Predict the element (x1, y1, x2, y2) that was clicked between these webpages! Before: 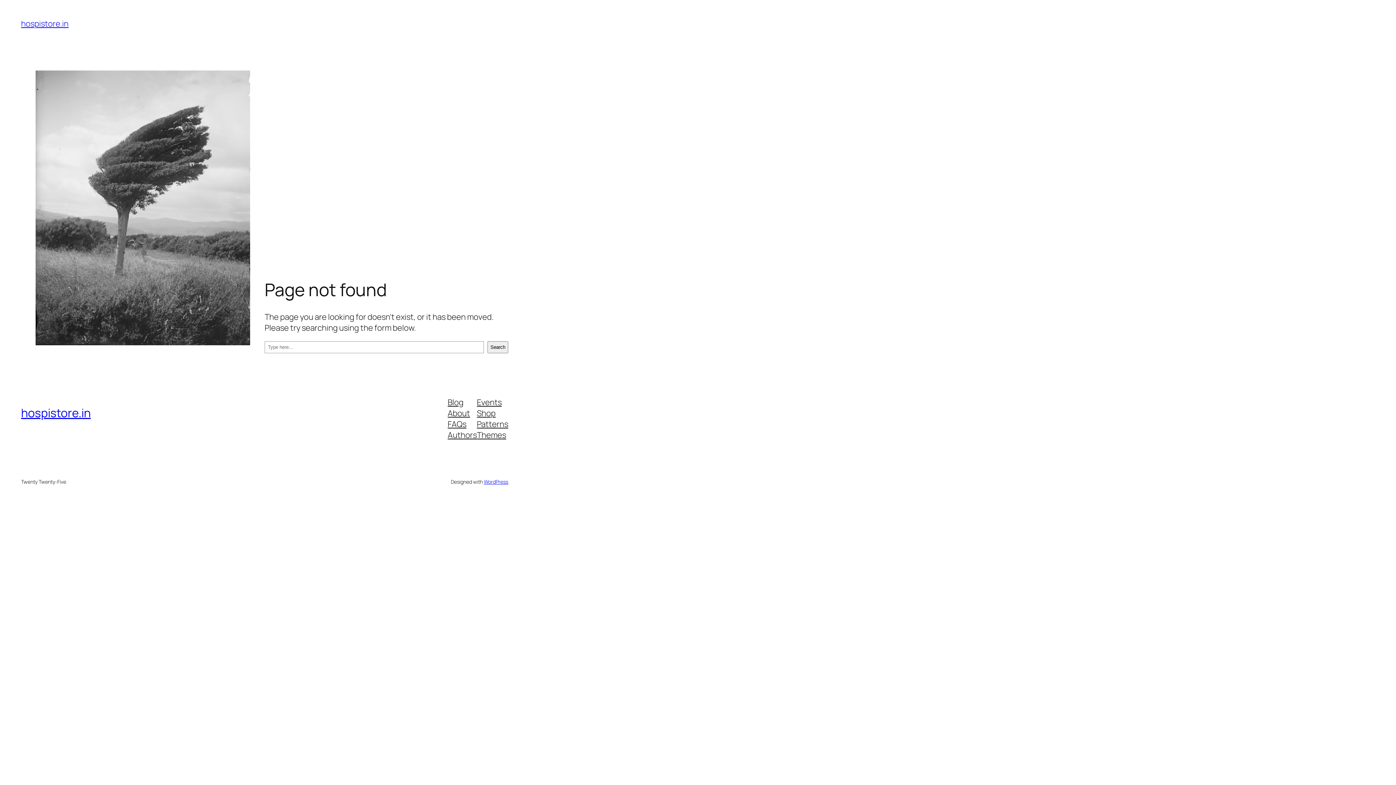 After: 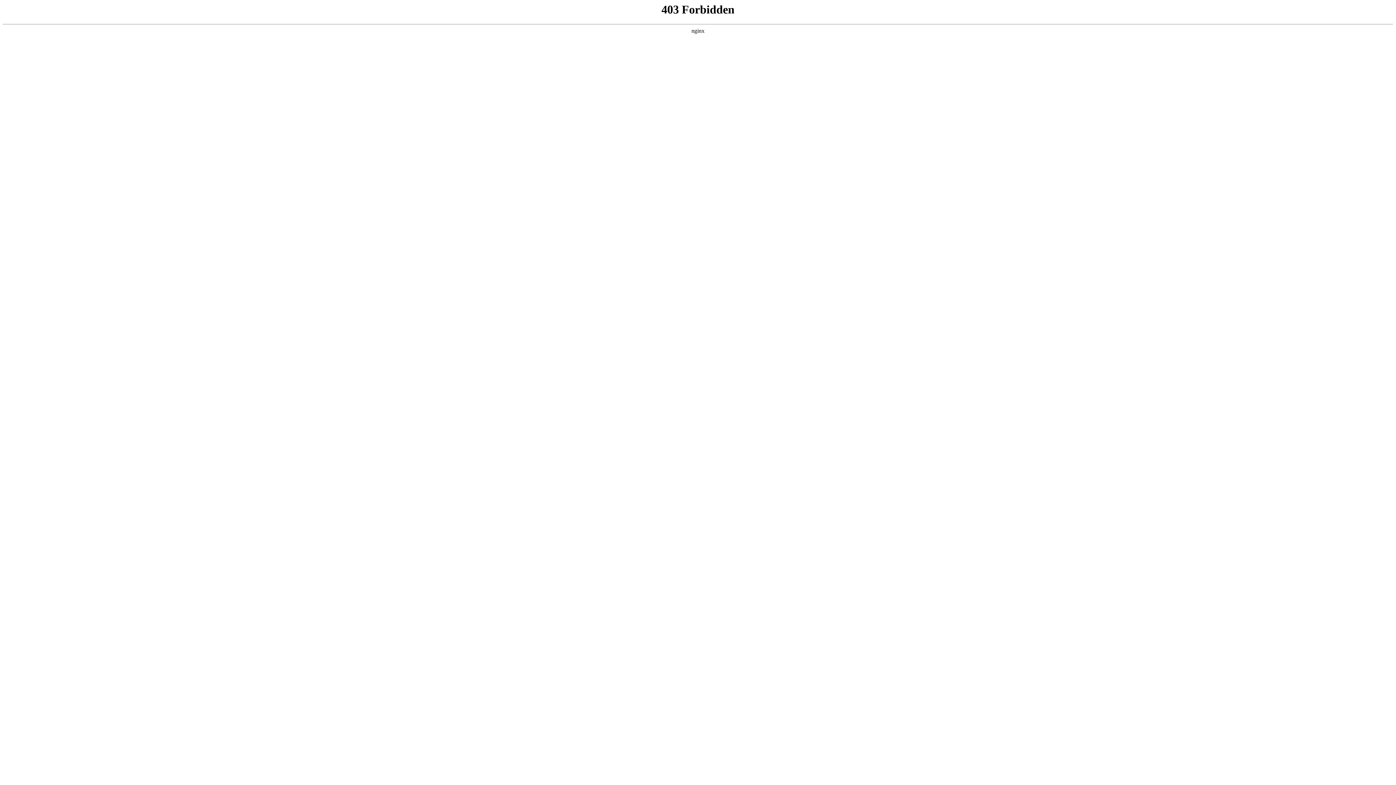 Action: bbox: (483, 478, 508, 485) label: WordPress